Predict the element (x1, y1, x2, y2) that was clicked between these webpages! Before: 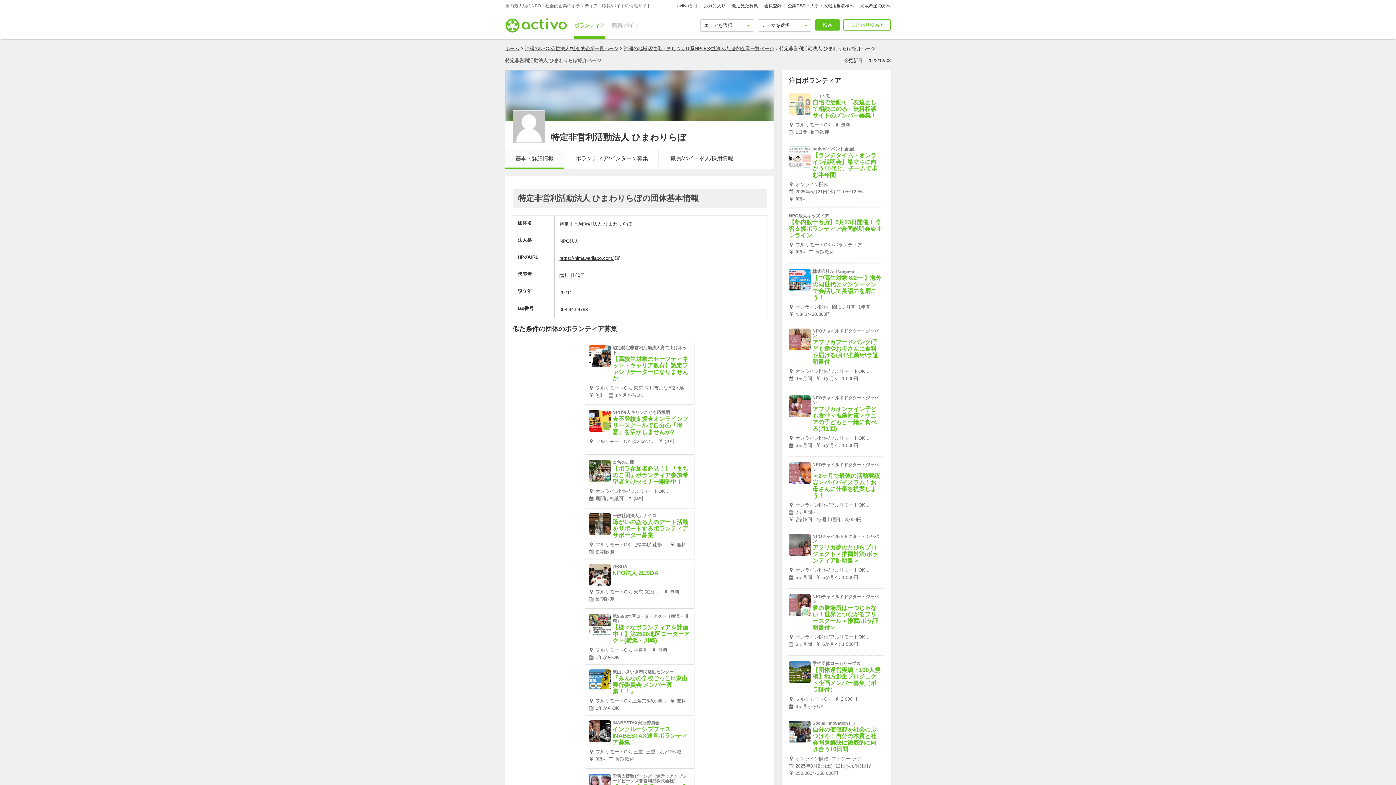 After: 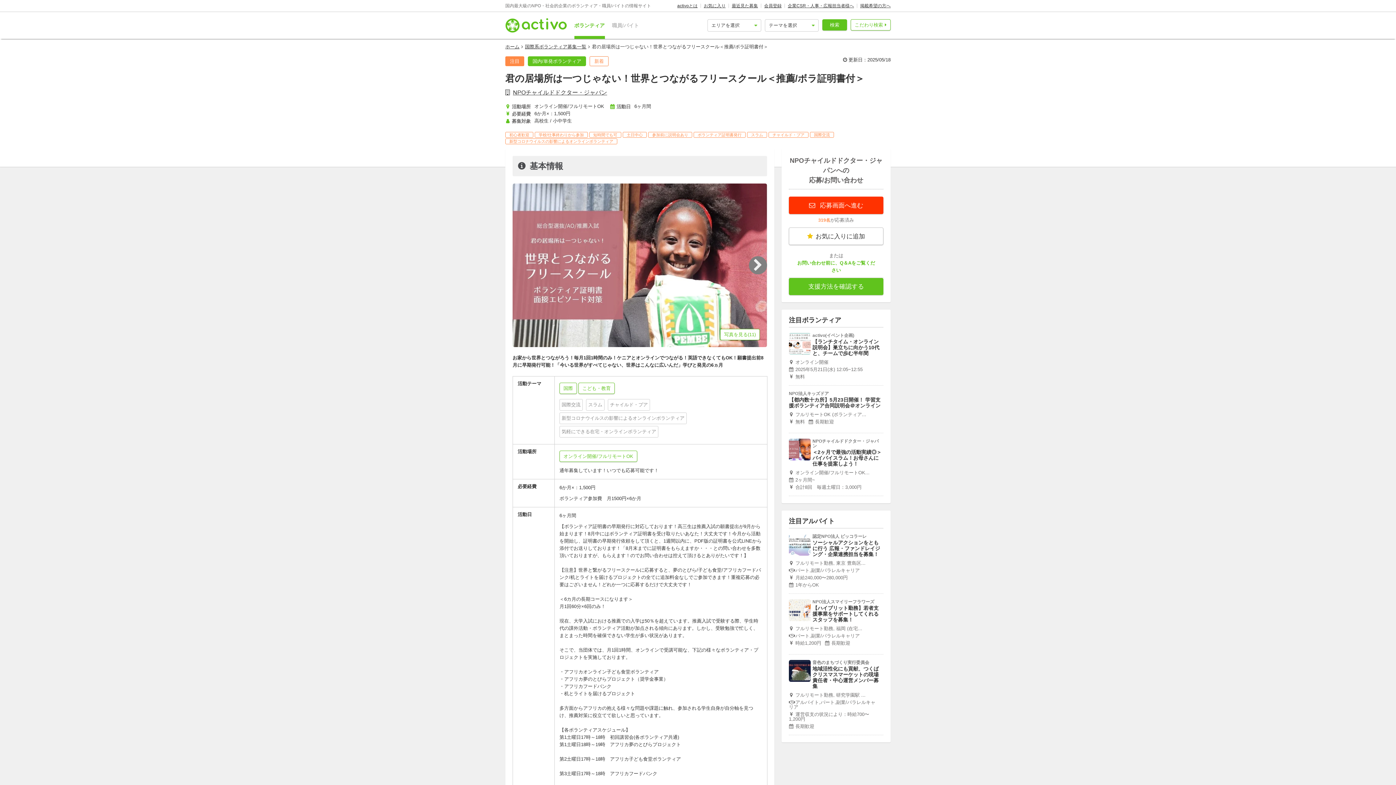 Action: bbox: (789, 594, 882, 650) label: NPOチャイルドドクター・ジャパン
君の居場所は一つじゃない！世界とつながるフリースクール＜推薦/ボラ証明書付＞
オンライン開催/フルリモートOK...
6ヶ月間
6か月×：1,500円